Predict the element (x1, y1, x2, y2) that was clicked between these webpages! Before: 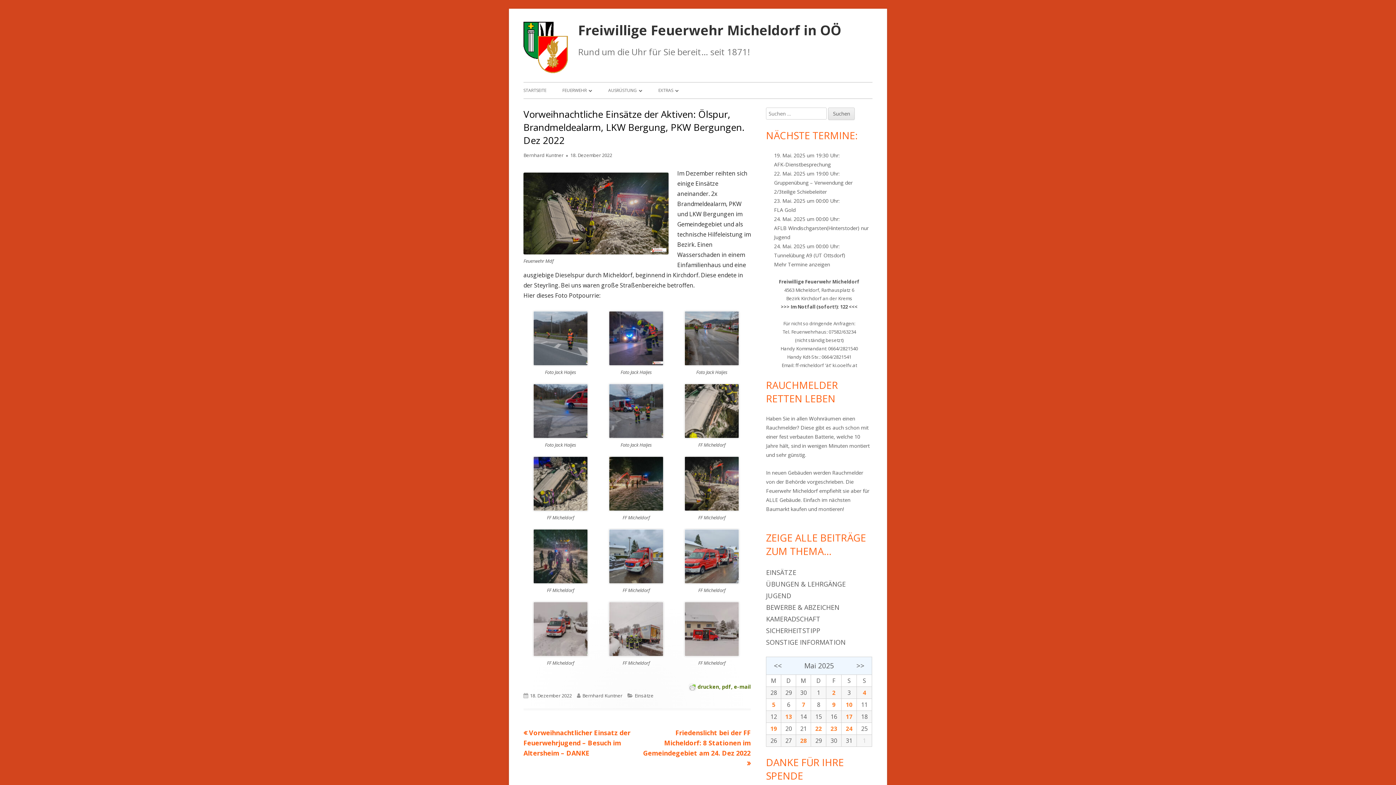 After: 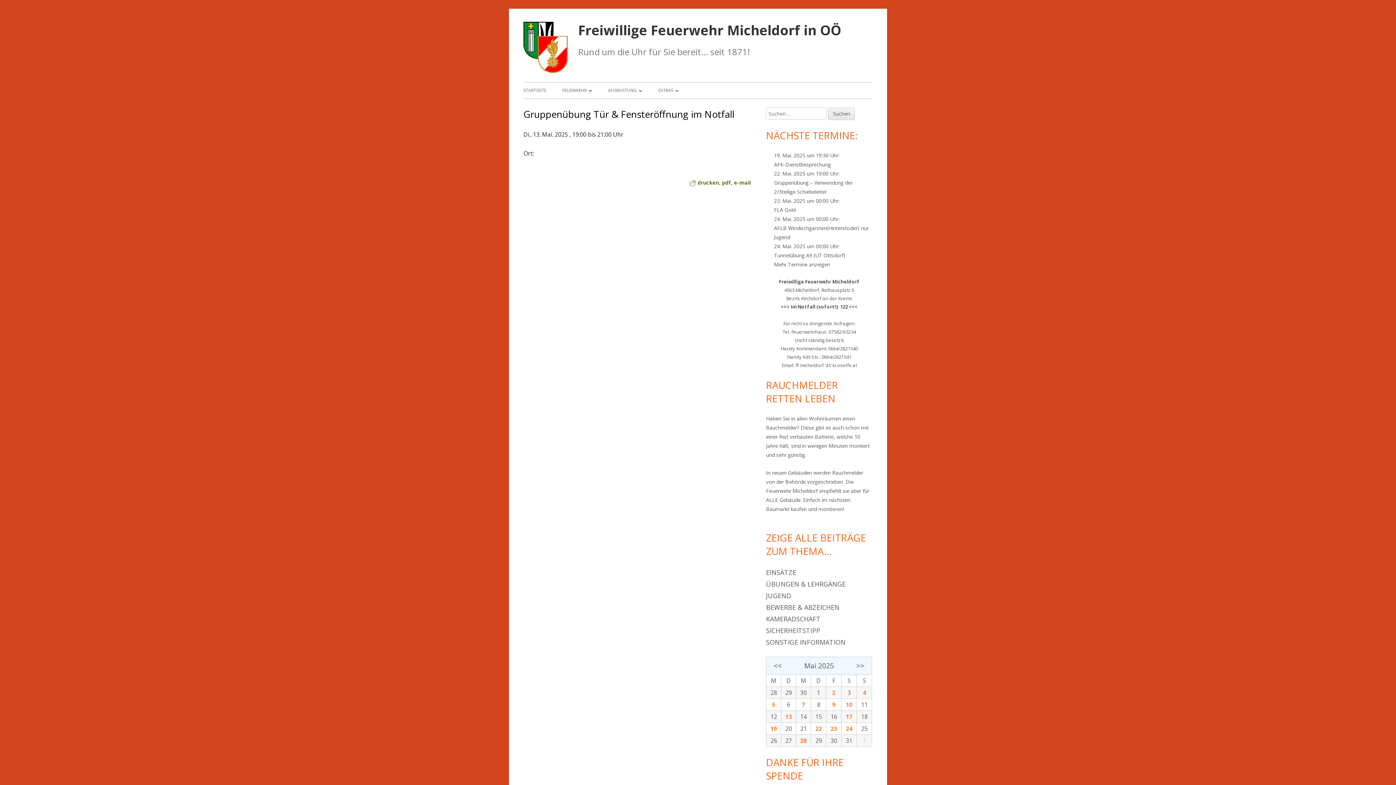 Action: label: 13 bbox: (785, 713, 792, 721)